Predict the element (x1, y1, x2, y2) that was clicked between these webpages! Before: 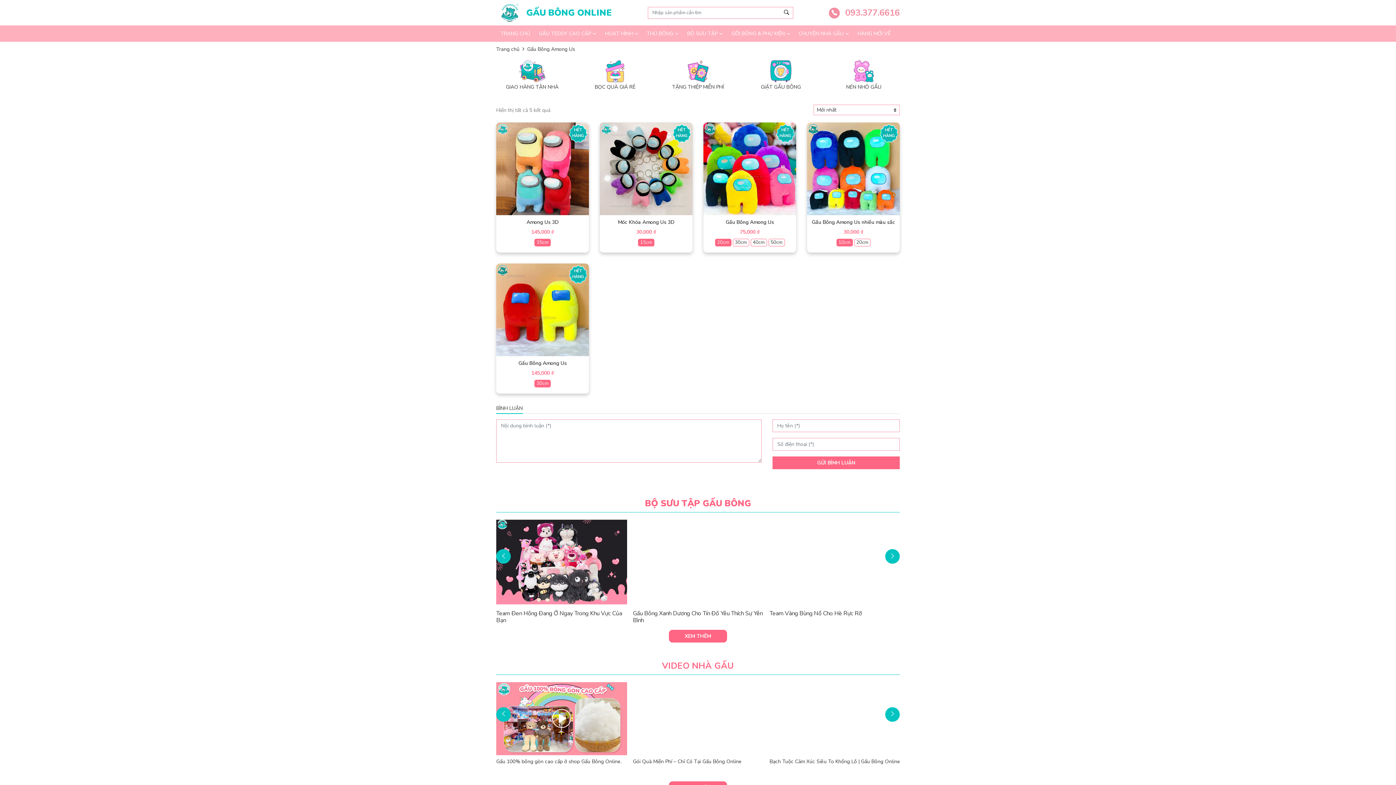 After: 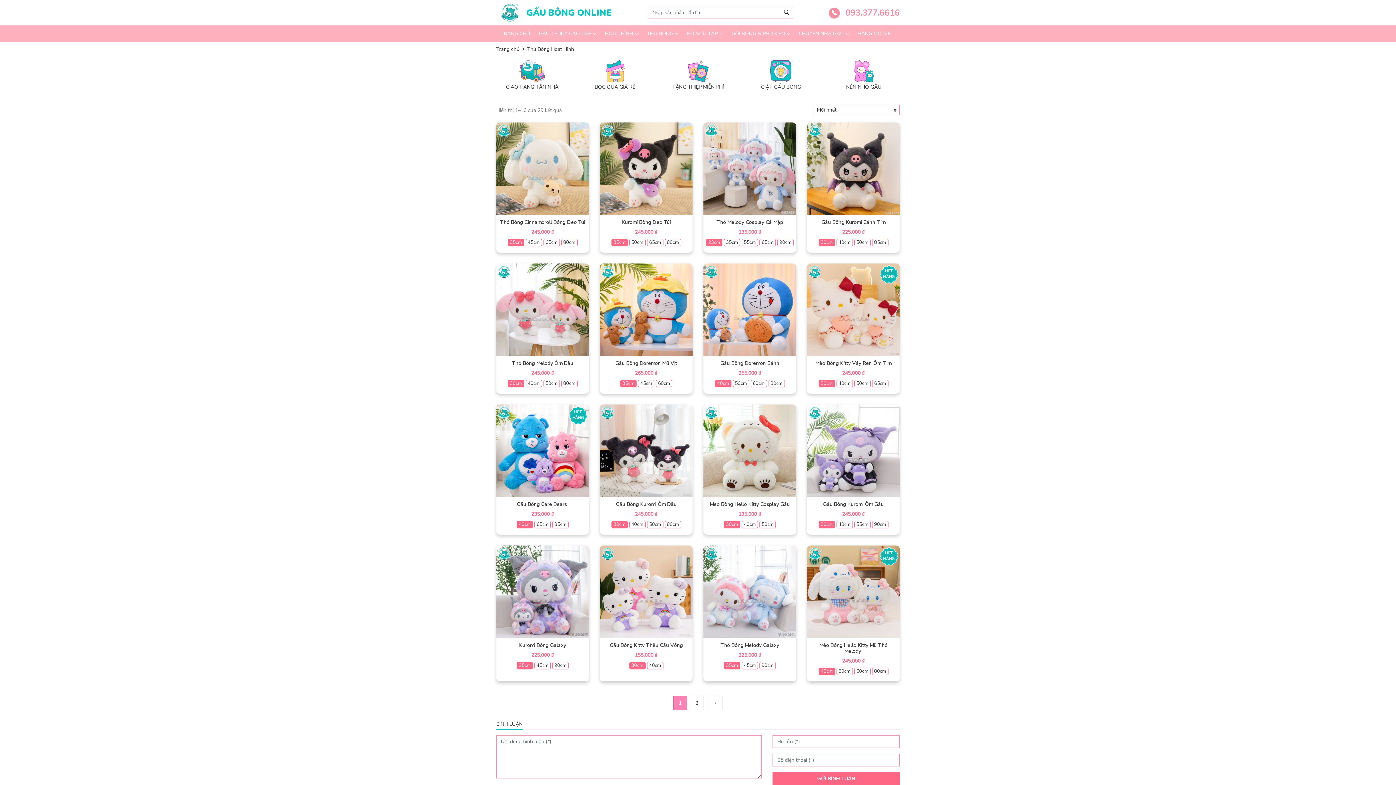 Action: bbox: (600, 25, 642, 41) label: HOẠT HÌNH